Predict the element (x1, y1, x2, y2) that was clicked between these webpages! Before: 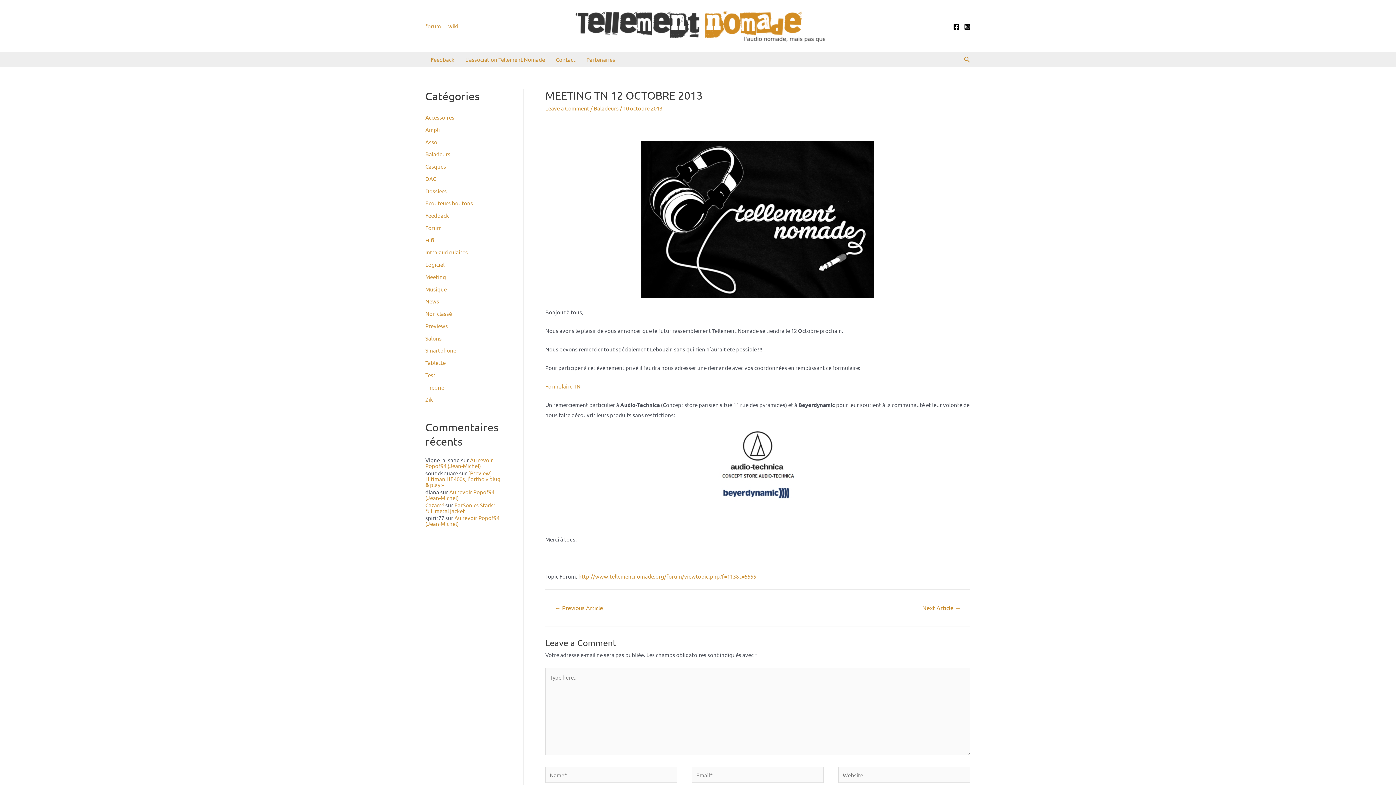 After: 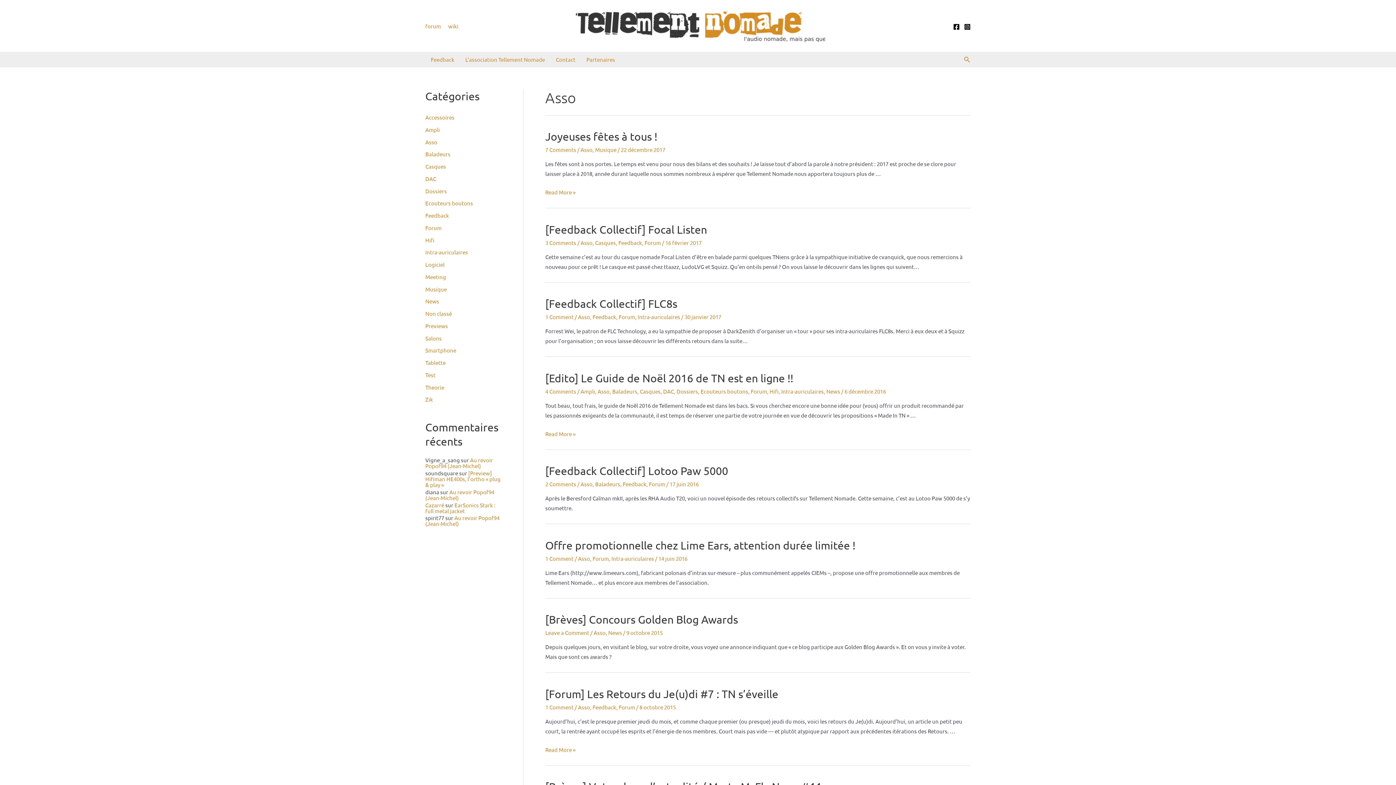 Action: label: Asso bbox: (425, 138, 437, 145)